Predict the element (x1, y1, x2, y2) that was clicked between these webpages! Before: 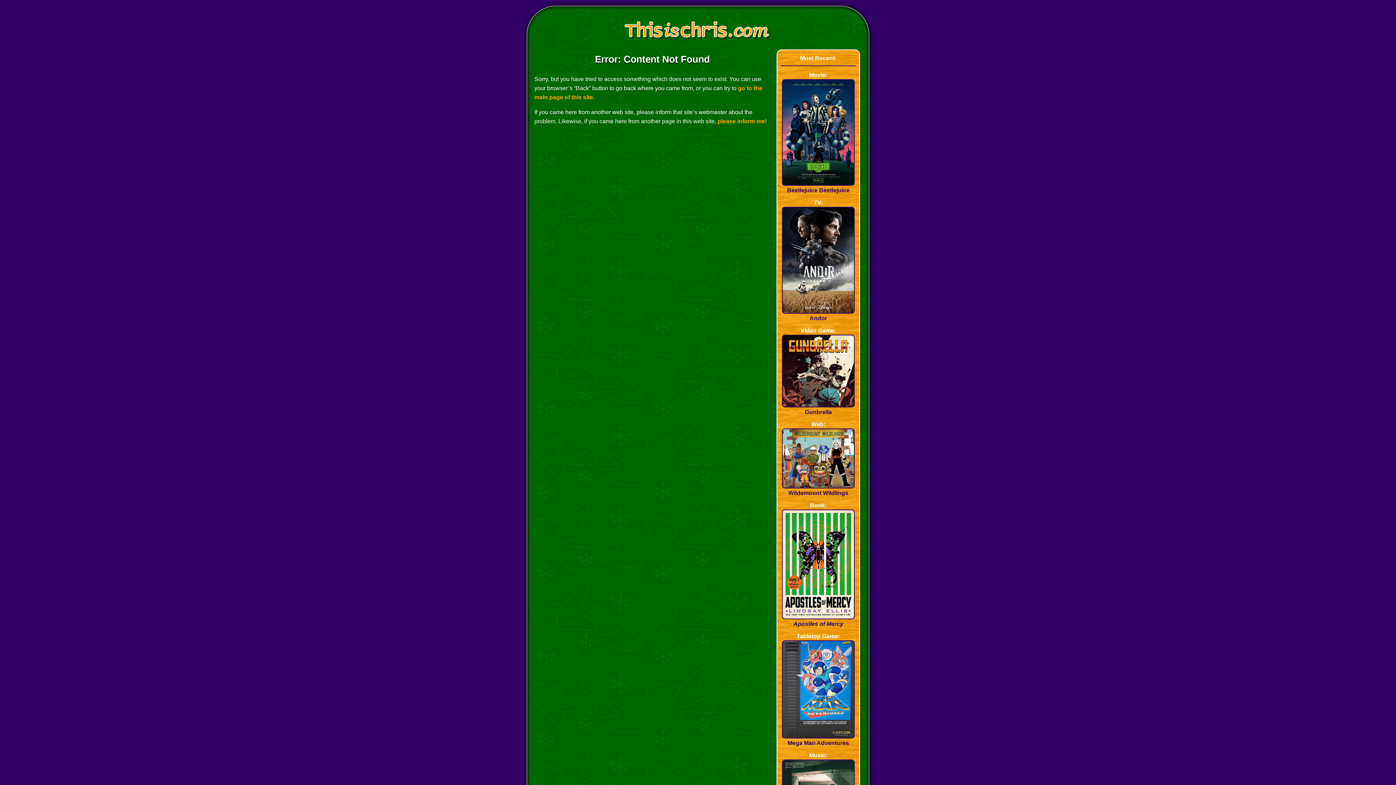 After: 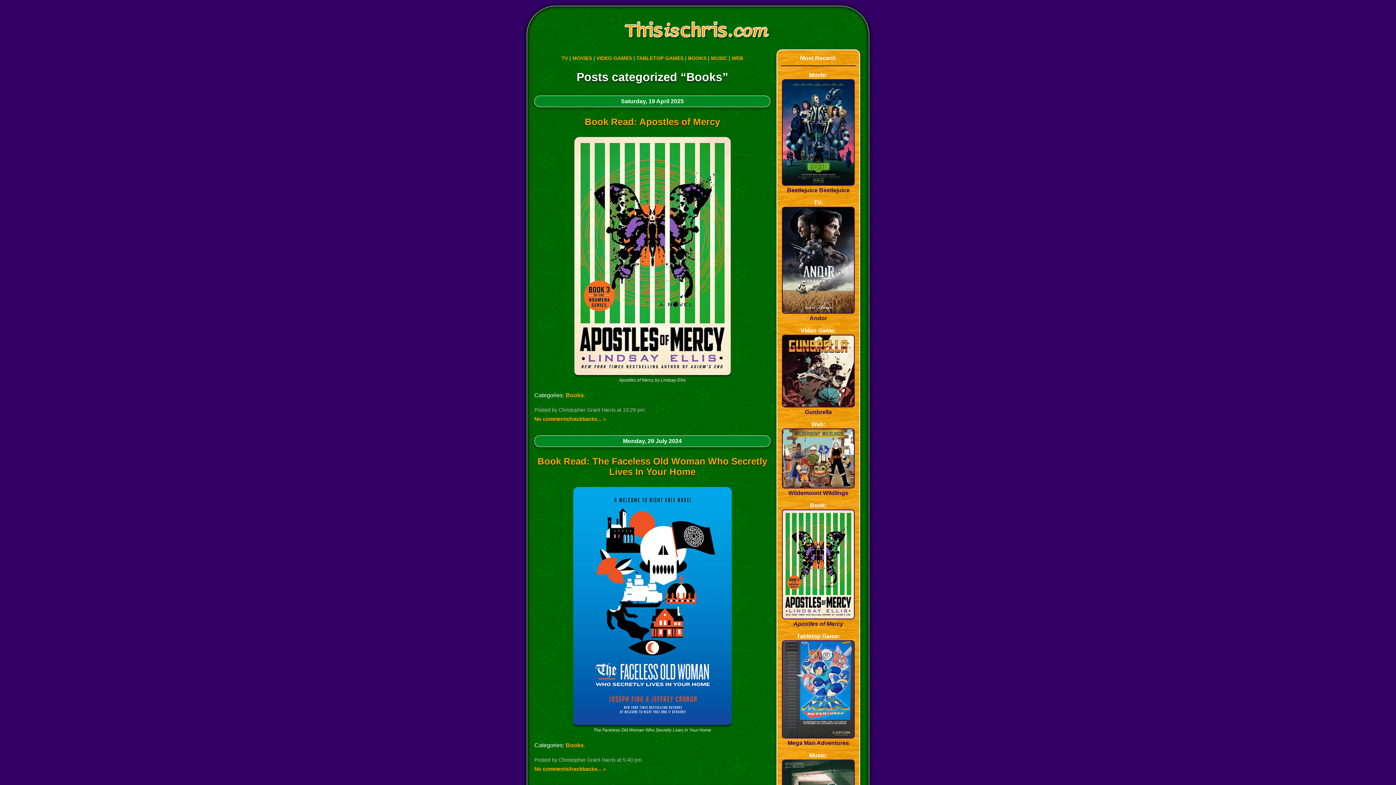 Action: bbox: (782, 614, 854, 627) label: 
Apostles of Mercy